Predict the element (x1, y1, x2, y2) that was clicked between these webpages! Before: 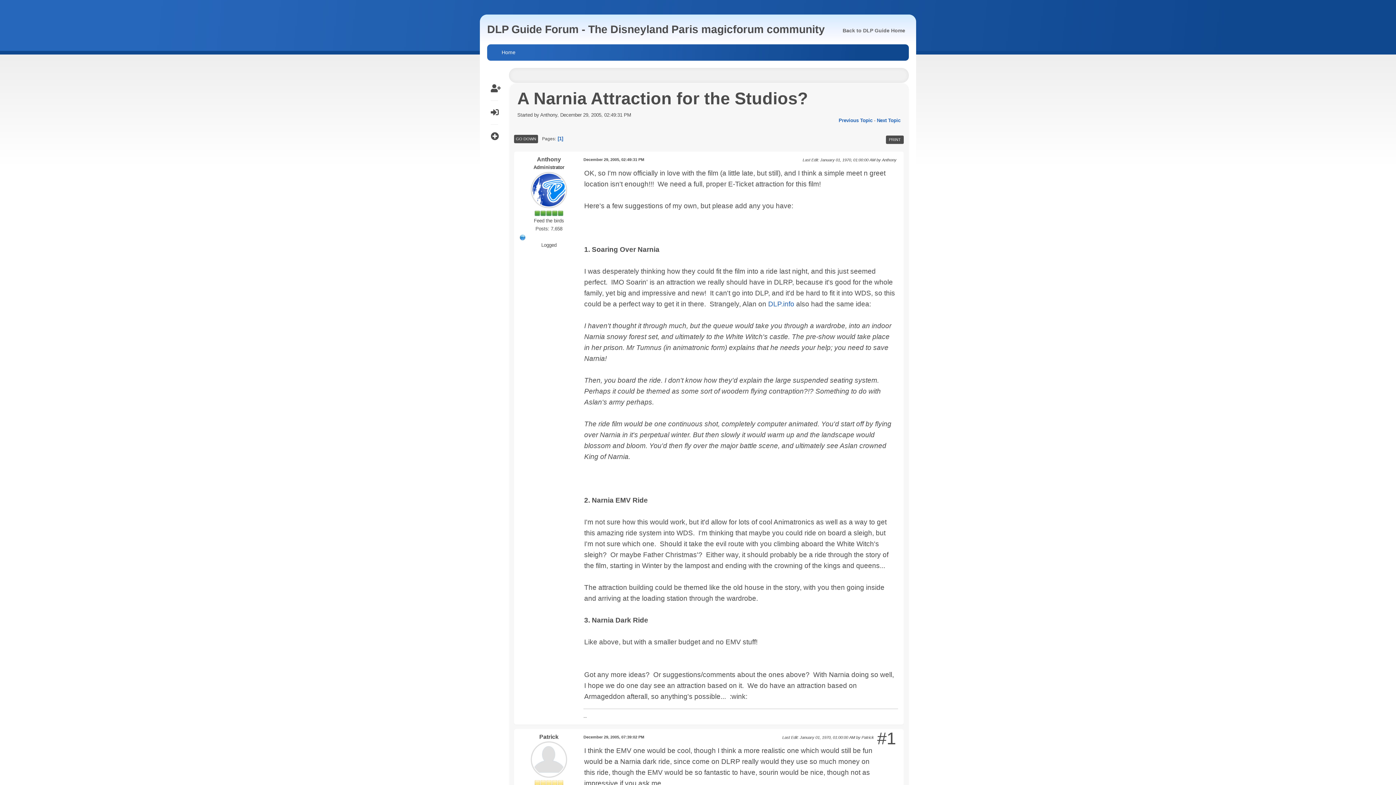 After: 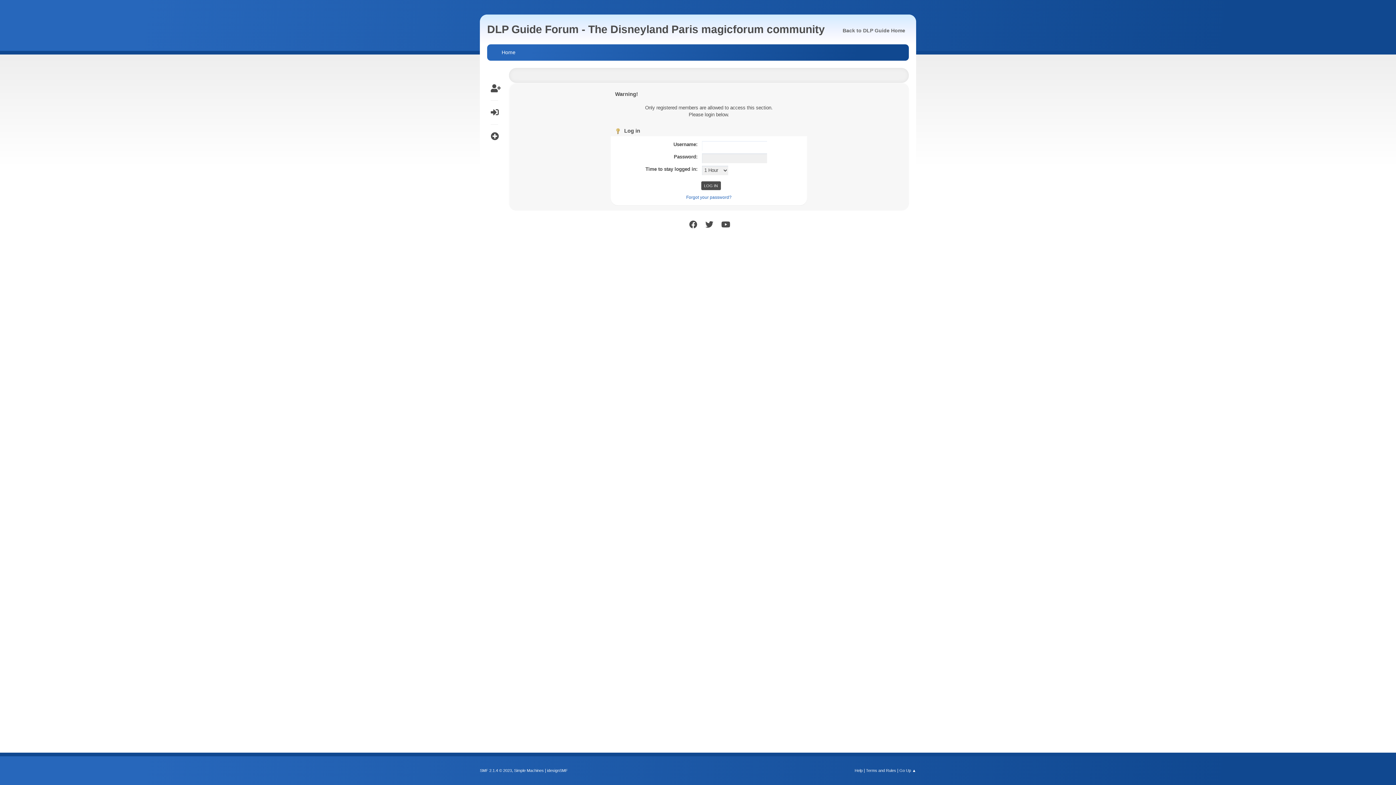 Action: bbox: (530, 187, 567, 192)